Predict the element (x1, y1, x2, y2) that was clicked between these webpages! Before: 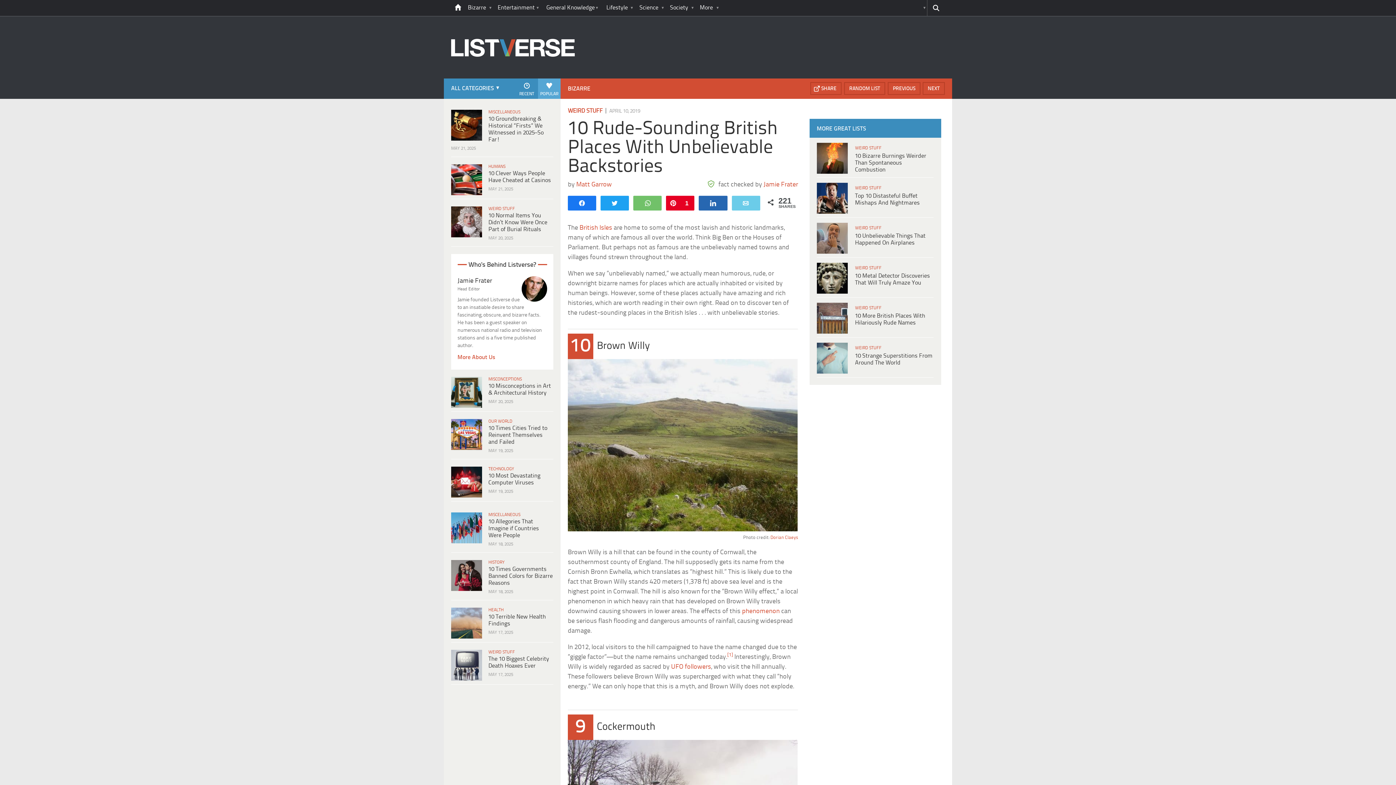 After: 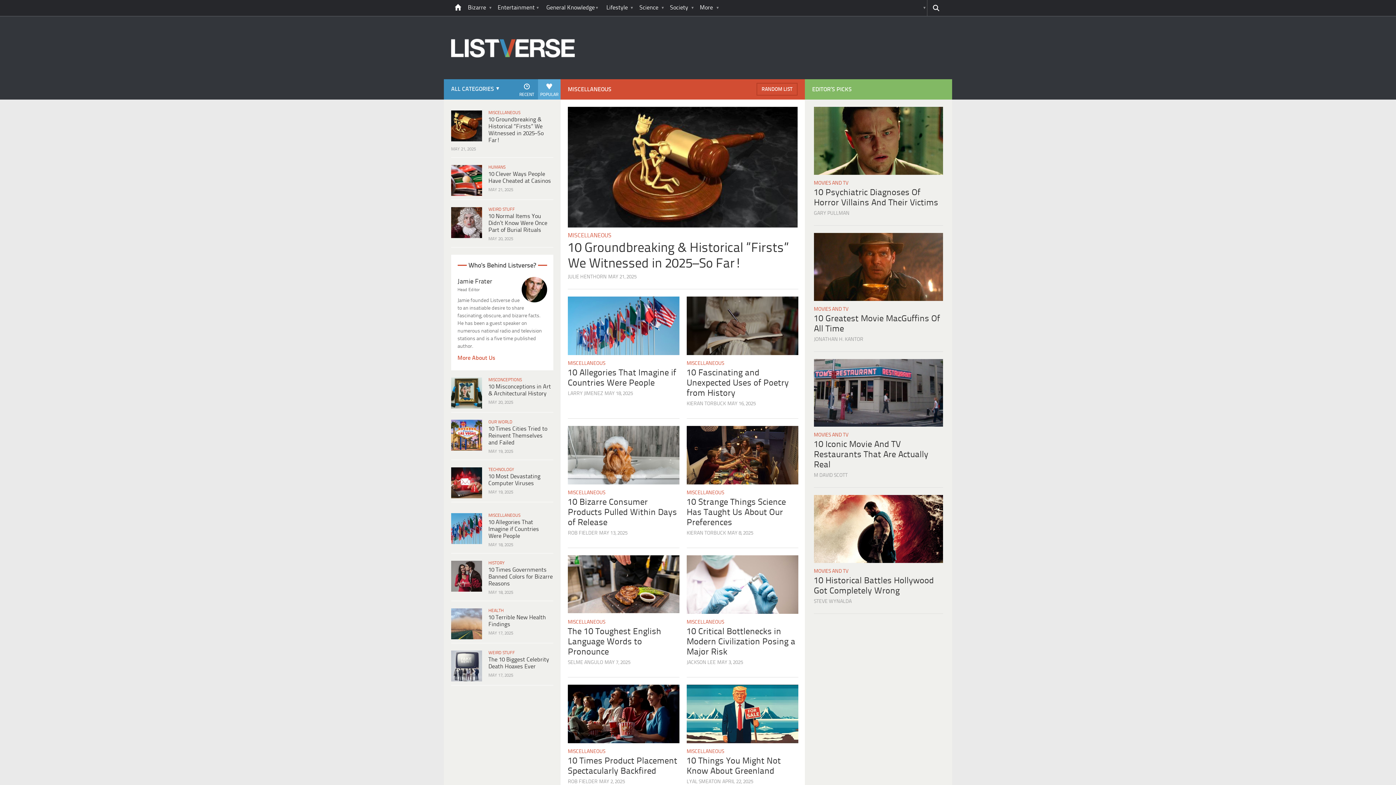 Action: label: MISCELLANEOUS bbox: (488, 109, 551, 115)